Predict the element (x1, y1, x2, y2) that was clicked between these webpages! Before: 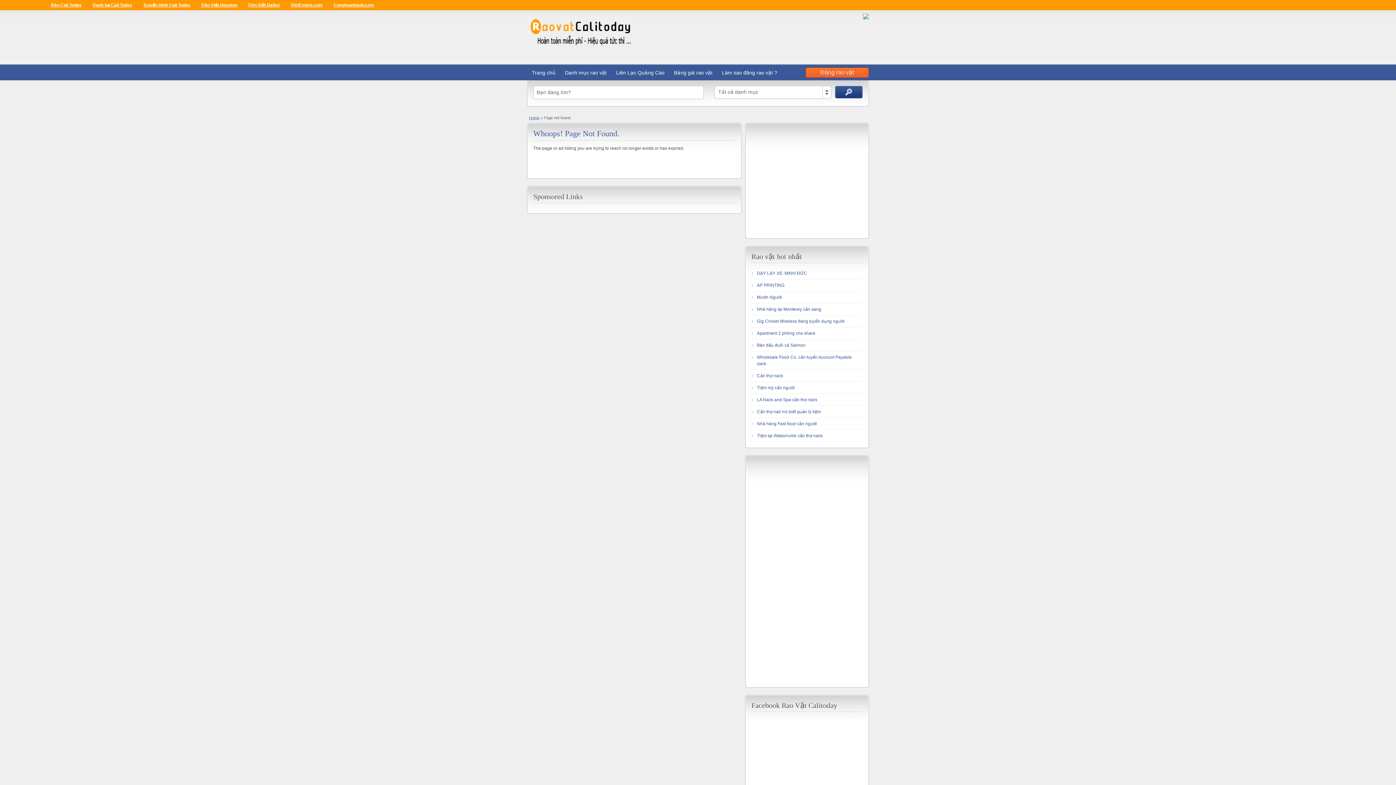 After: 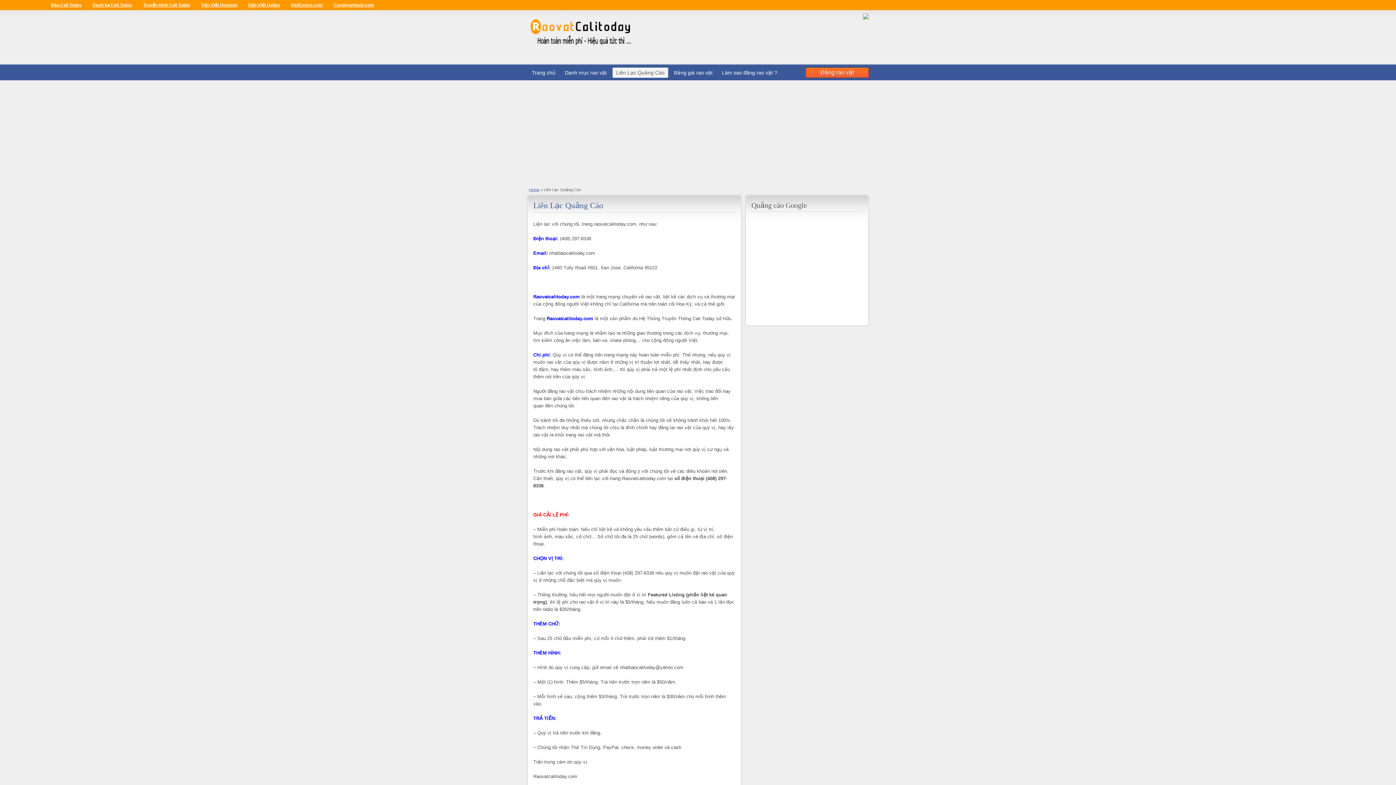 Action: bbox: (612, 67, 668, 77) label: Liên Lạc Quảng Cáo